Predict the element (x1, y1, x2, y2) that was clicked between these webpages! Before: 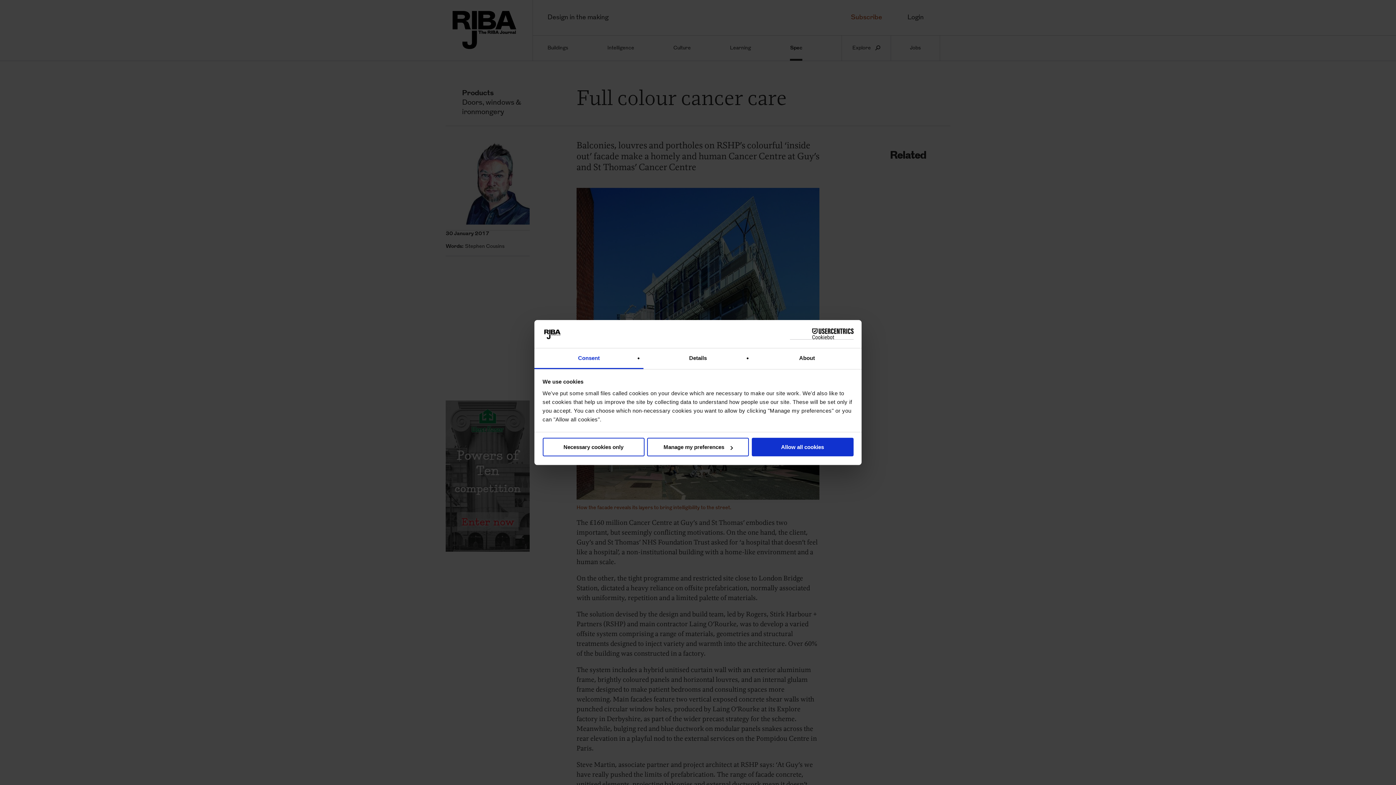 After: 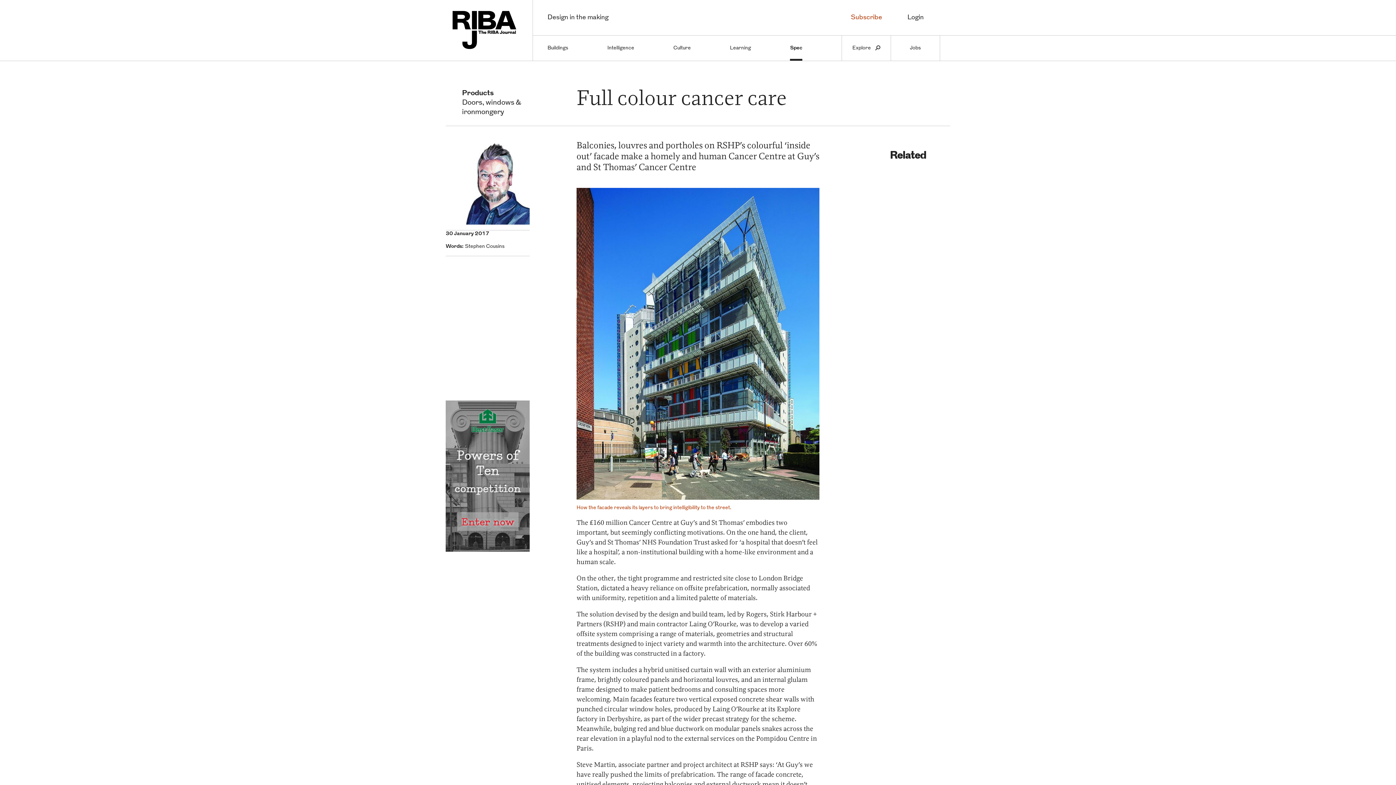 Action: bbox: (751, 438, 853, 456) label: Allow all cookies